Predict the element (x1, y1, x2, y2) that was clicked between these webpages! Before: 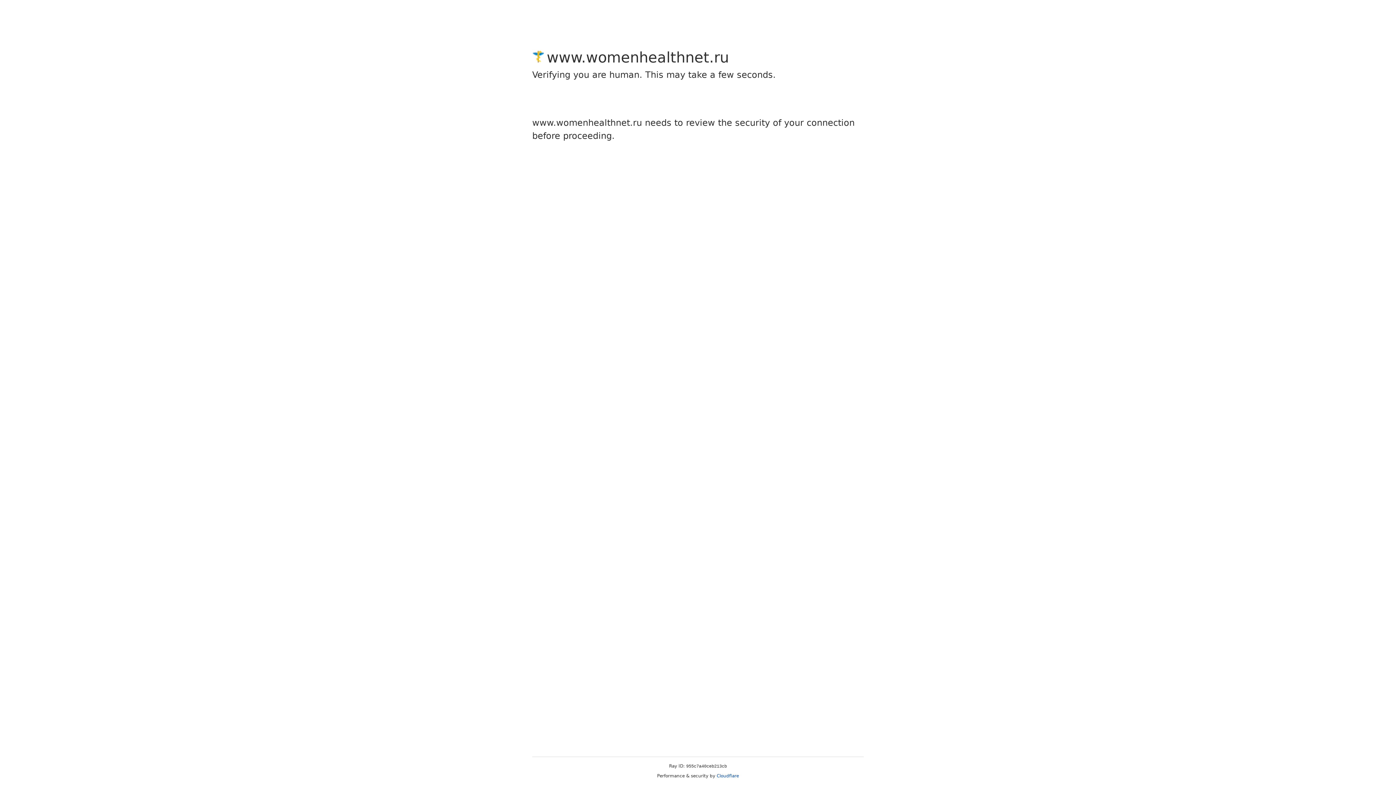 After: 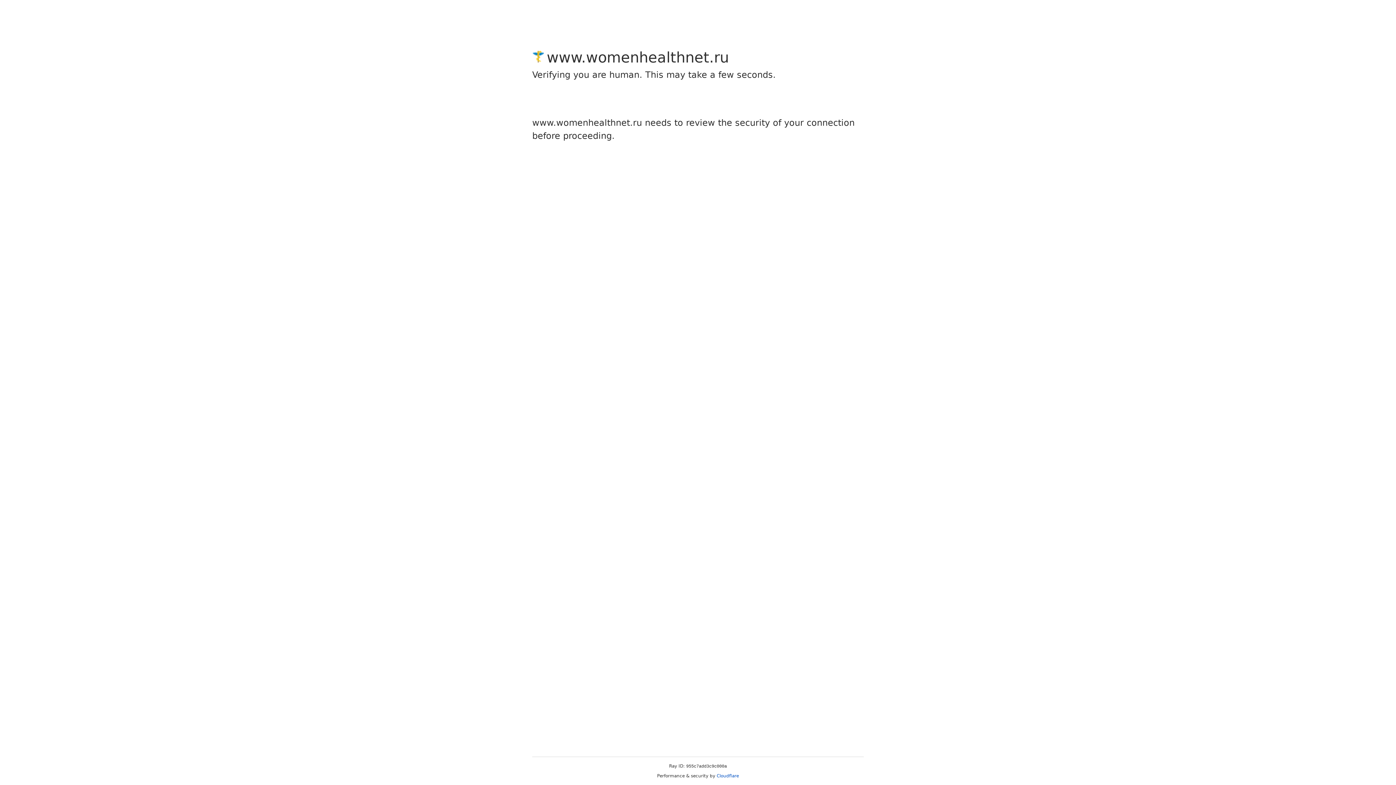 Action: bbox: (716, 773, 739, 778) label: Cloudflare